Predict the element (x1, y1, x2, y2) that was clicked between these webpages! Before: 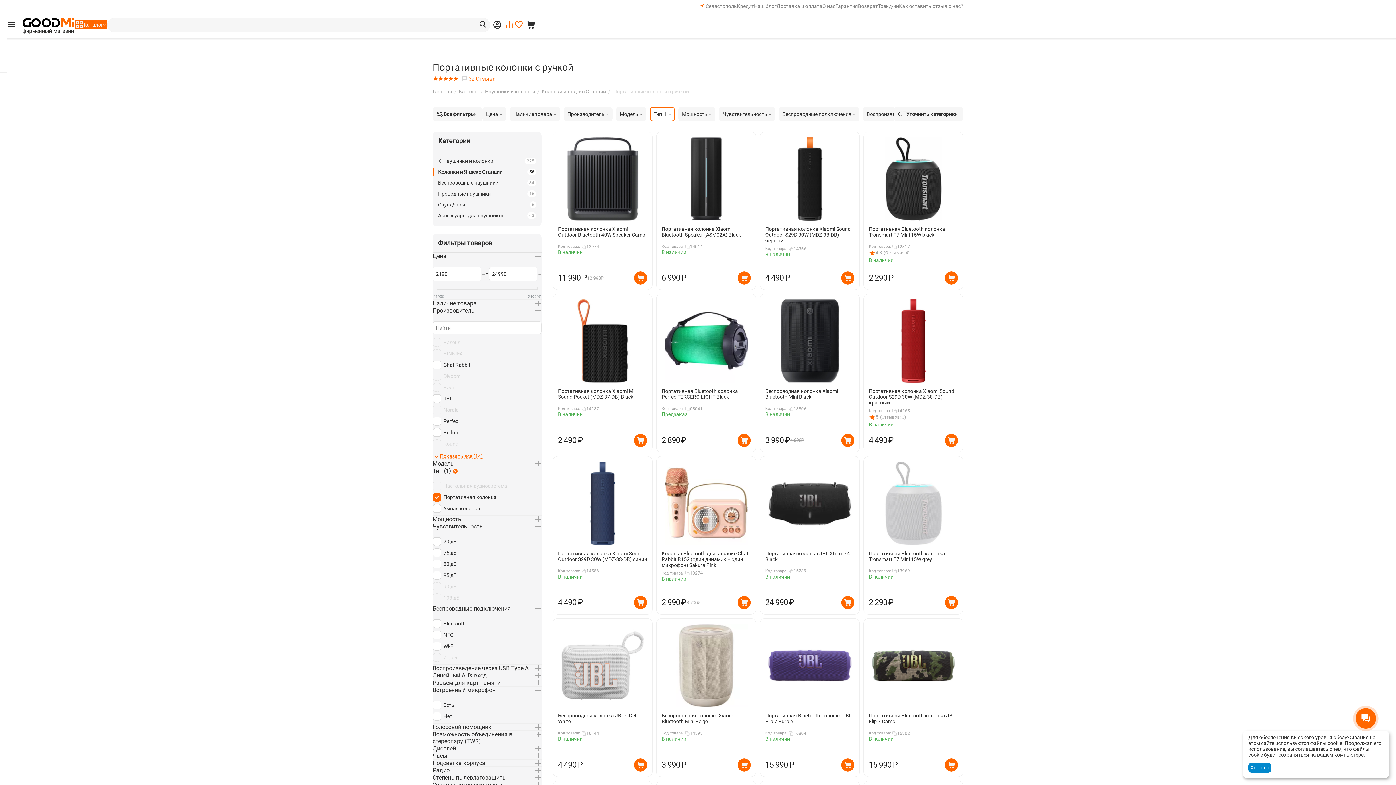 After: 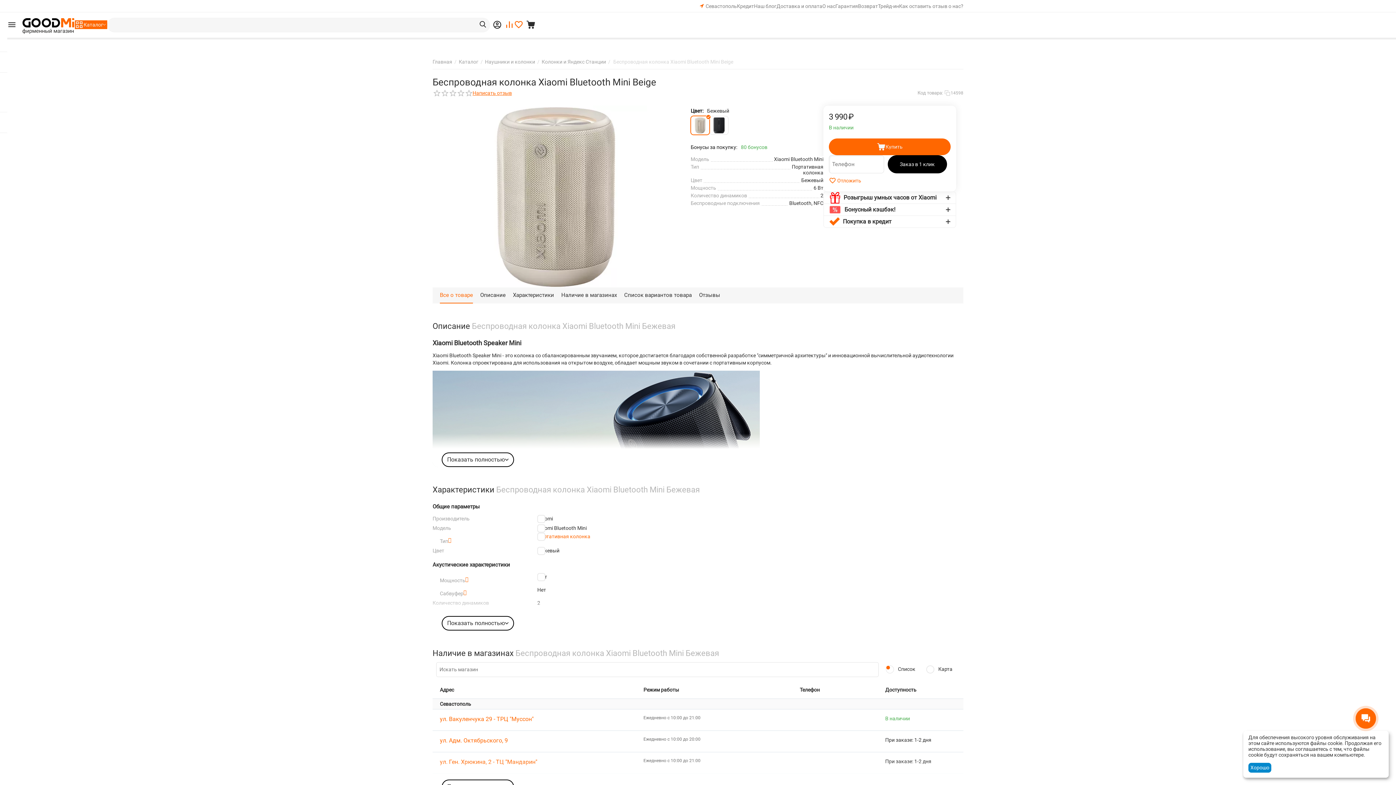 Action: label: Беспроводная колонка Xiaomi Bluetooth Mini Beige bbox: (661, 713, 750, 728)